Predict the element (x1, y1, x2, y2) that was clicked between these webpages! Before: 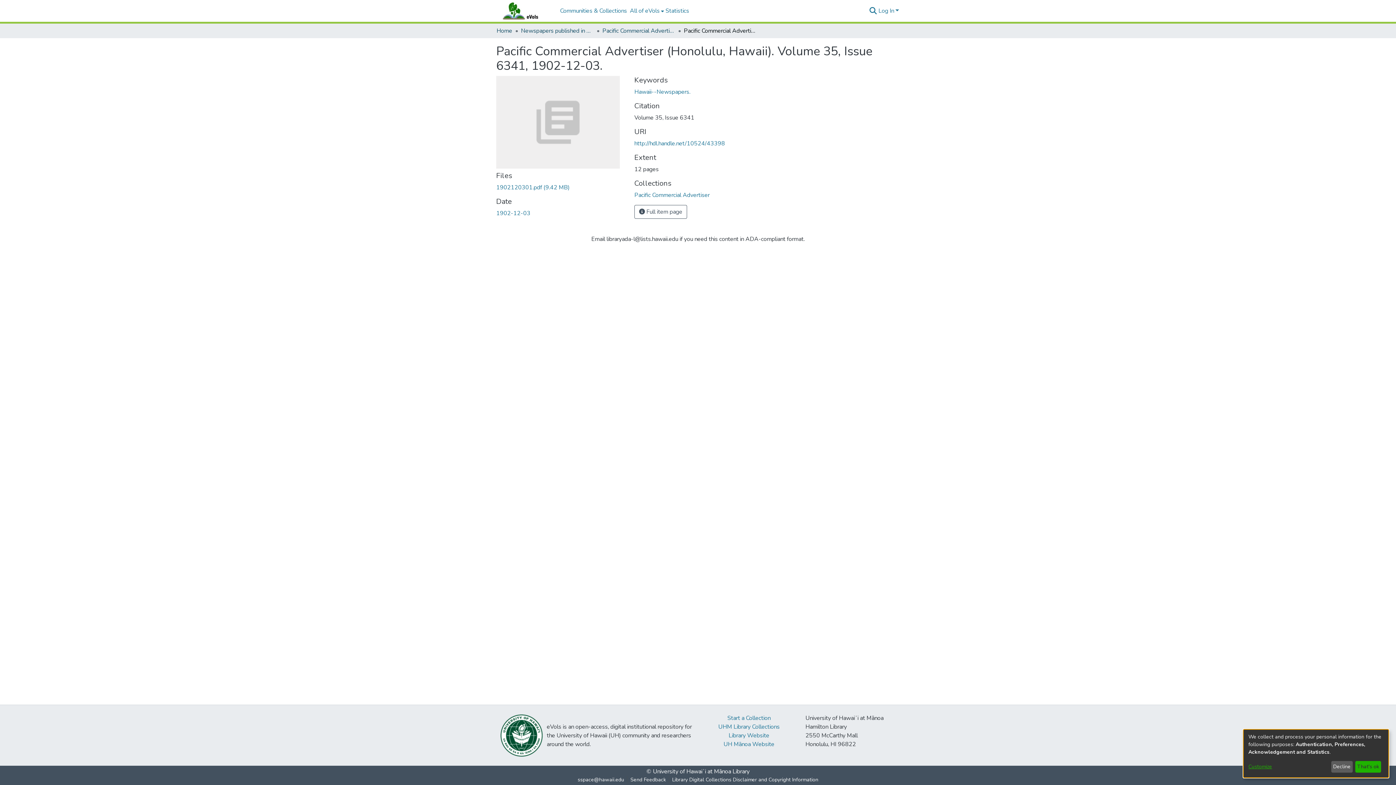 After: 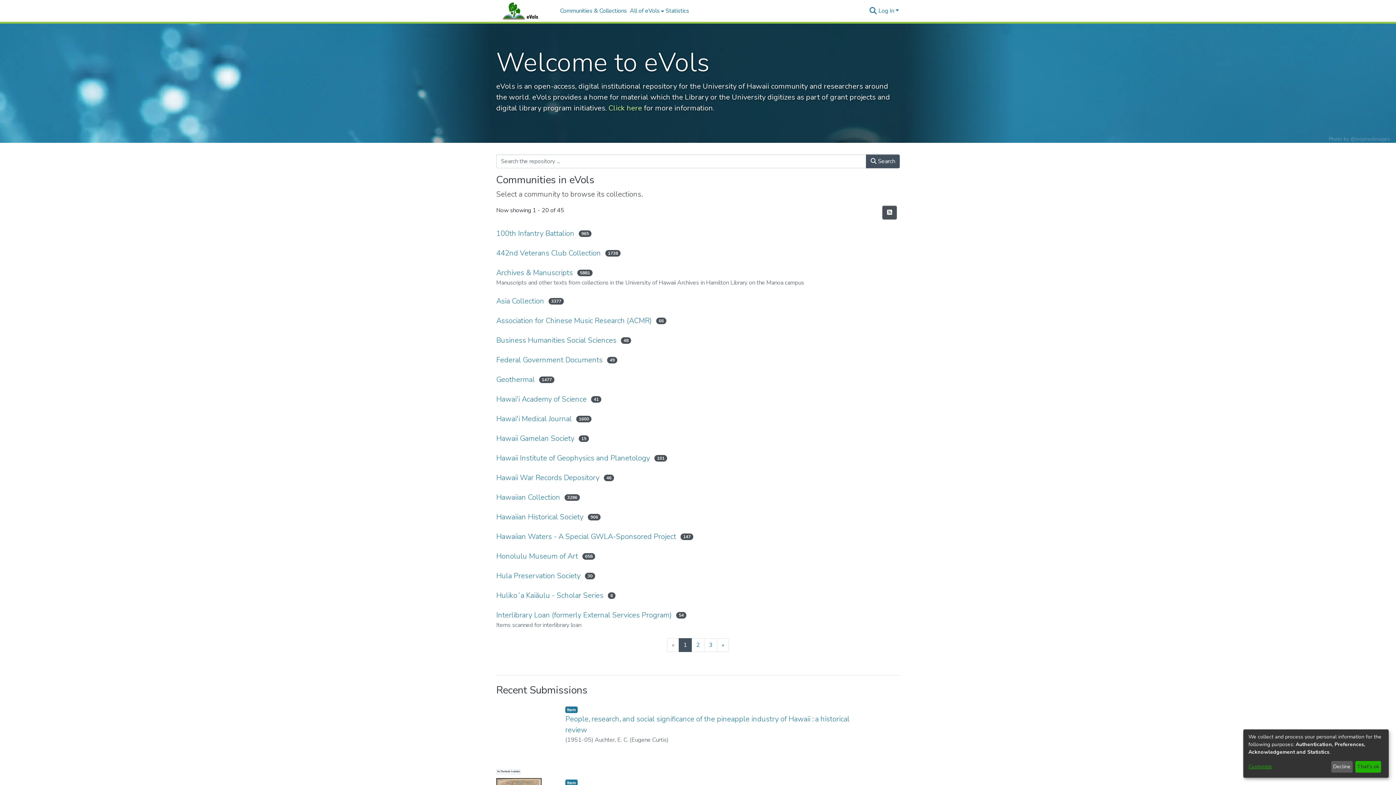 Action: bbox: (496, 26, 512, 35) label: Home